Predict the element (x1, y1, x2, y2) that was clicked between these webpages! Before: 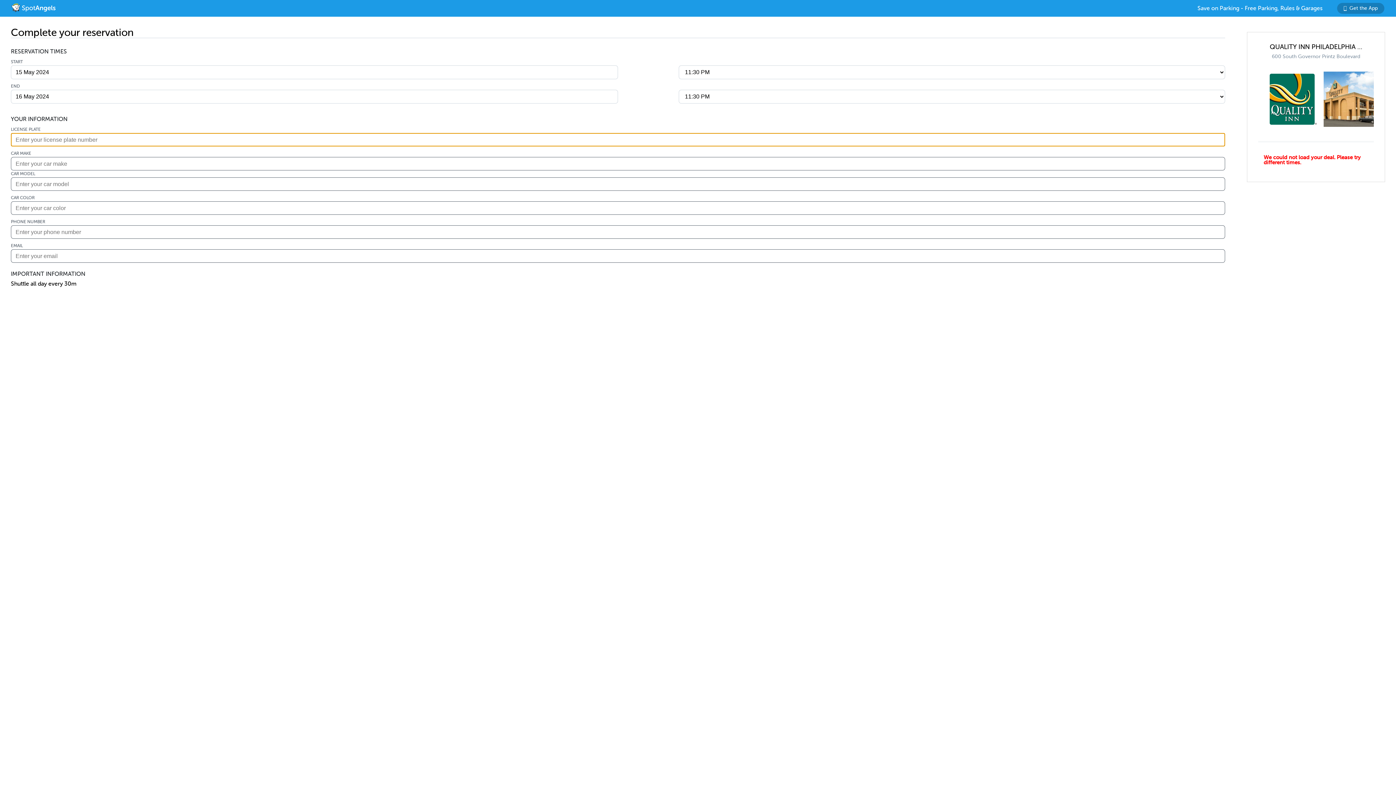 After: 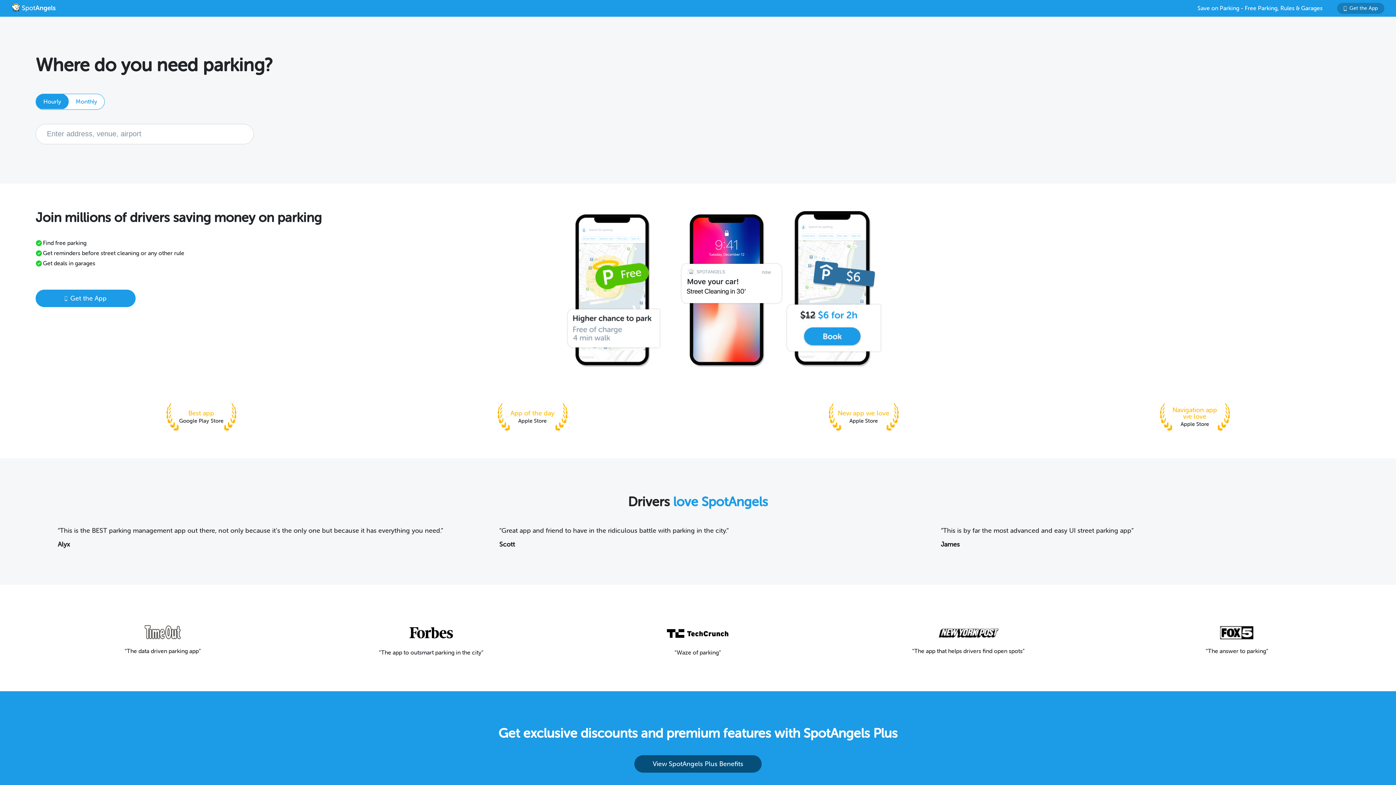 Action: bbox: (11, 3, 57, 13)